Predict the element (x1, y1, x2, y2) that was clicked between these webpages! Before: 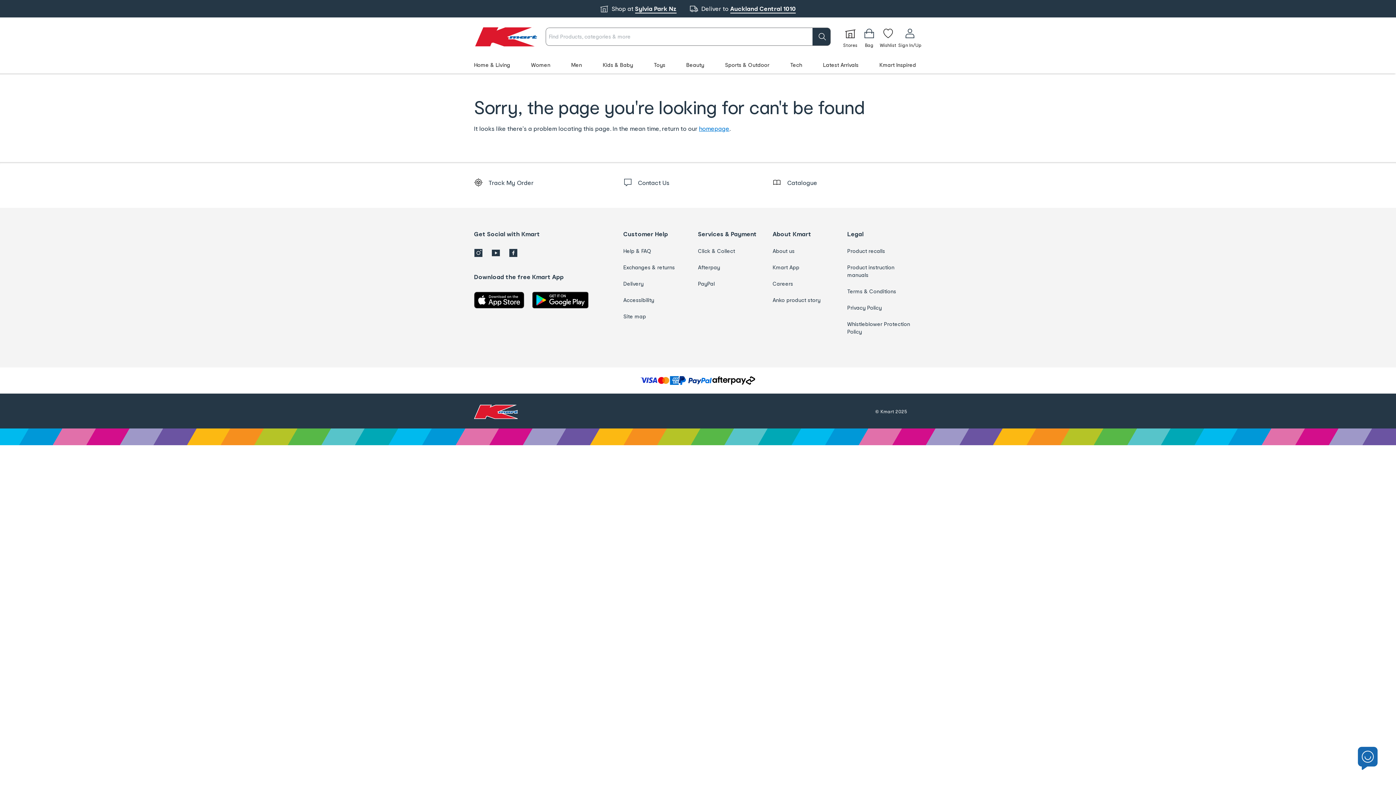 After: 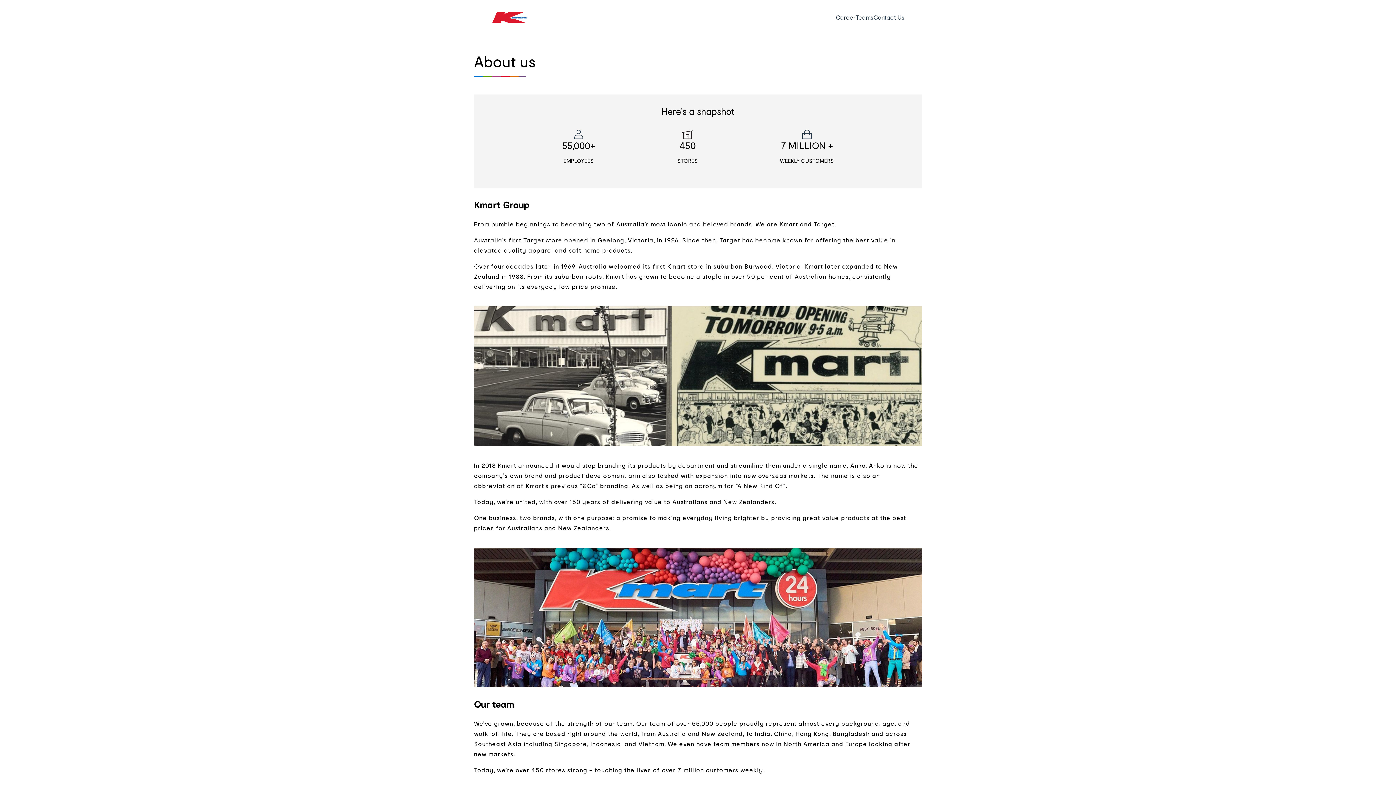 Action: label: About us bbox: (772, 247, 838, 254)